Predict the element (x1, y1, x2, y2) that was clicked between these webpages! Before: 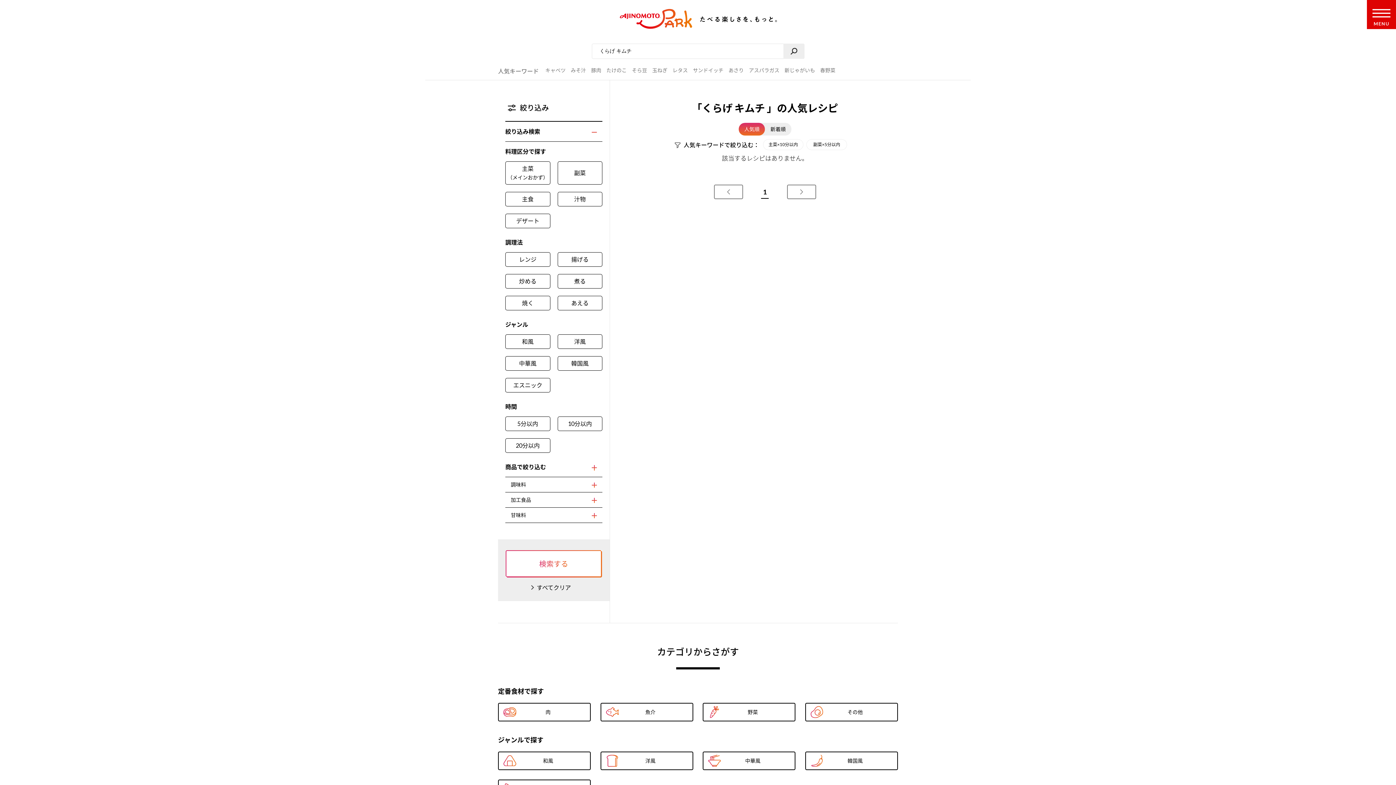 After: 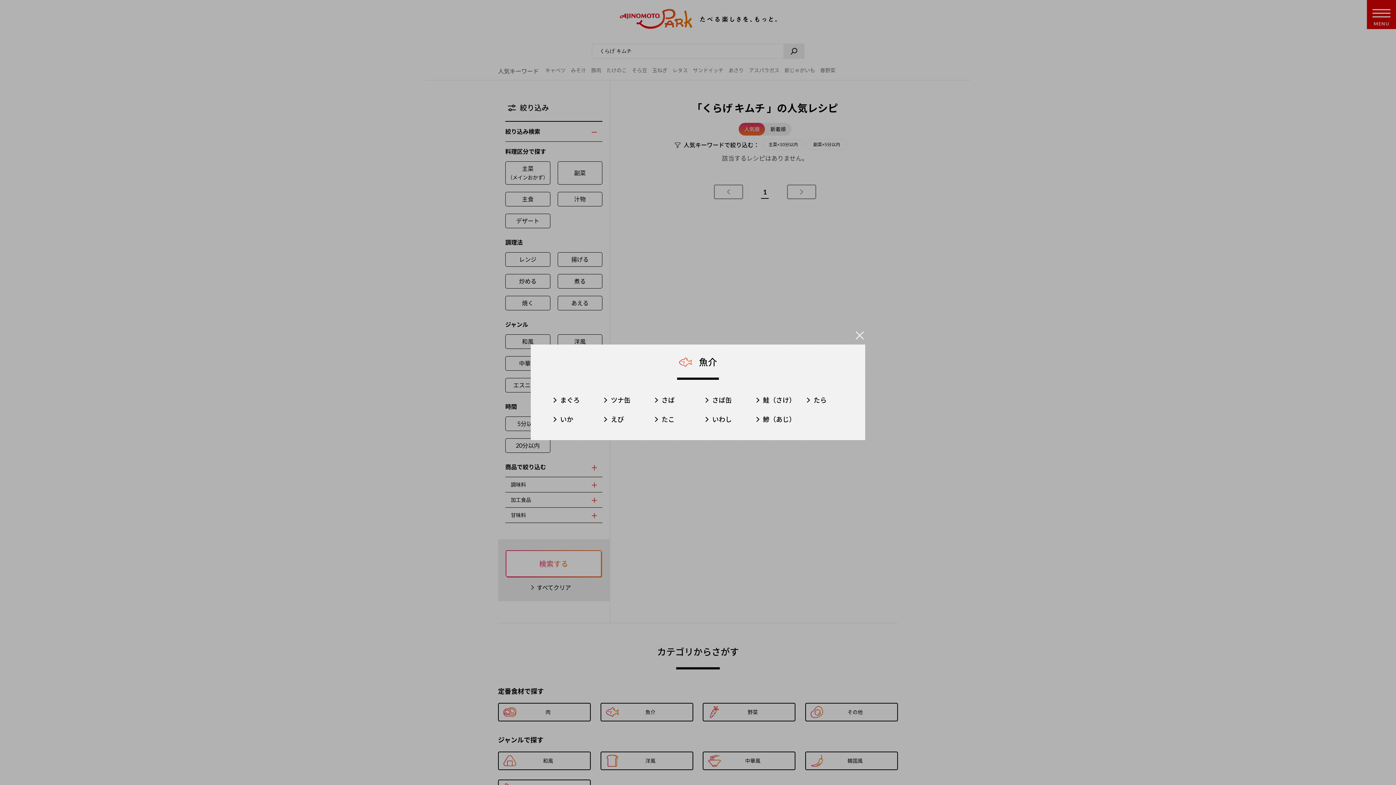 Action: label: 魚介 bbox: (600, 703, 693, 721)